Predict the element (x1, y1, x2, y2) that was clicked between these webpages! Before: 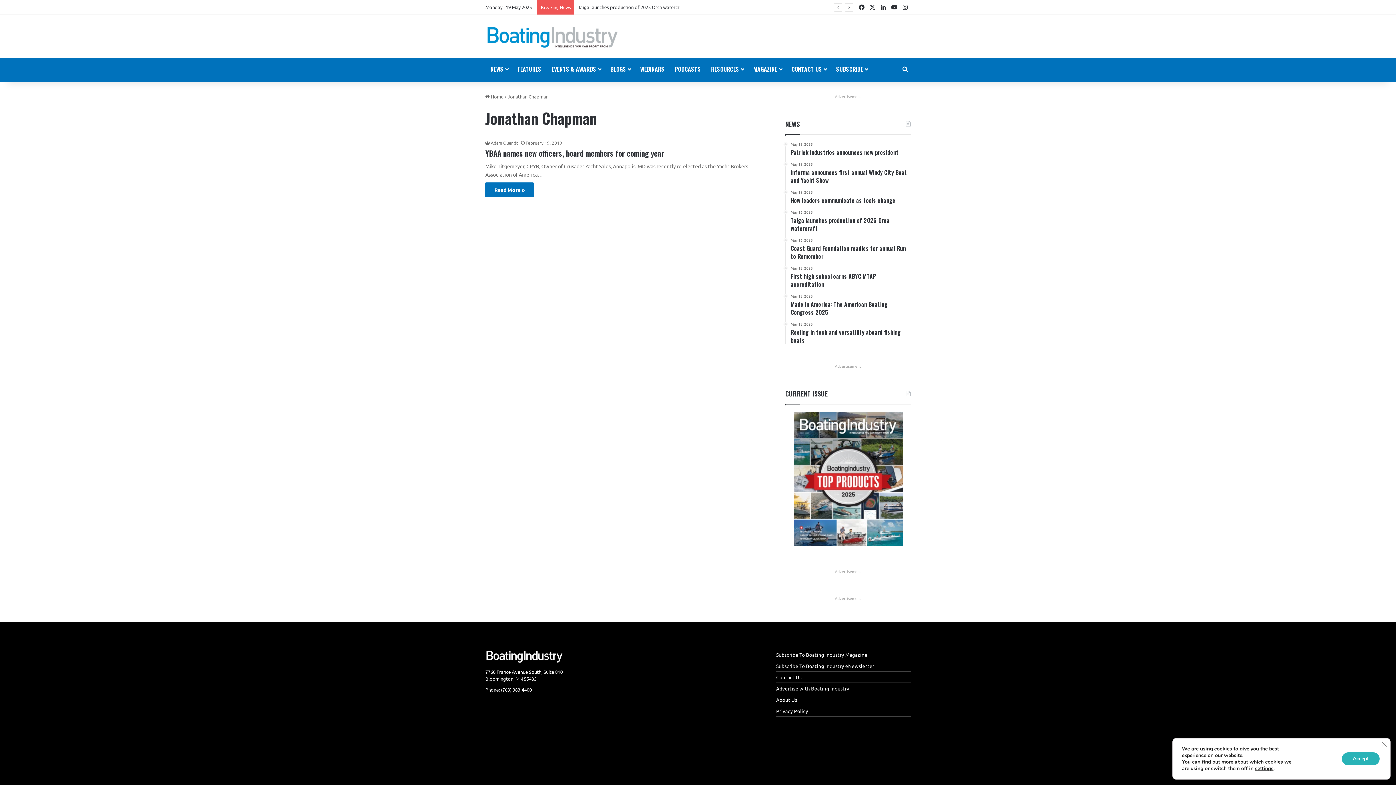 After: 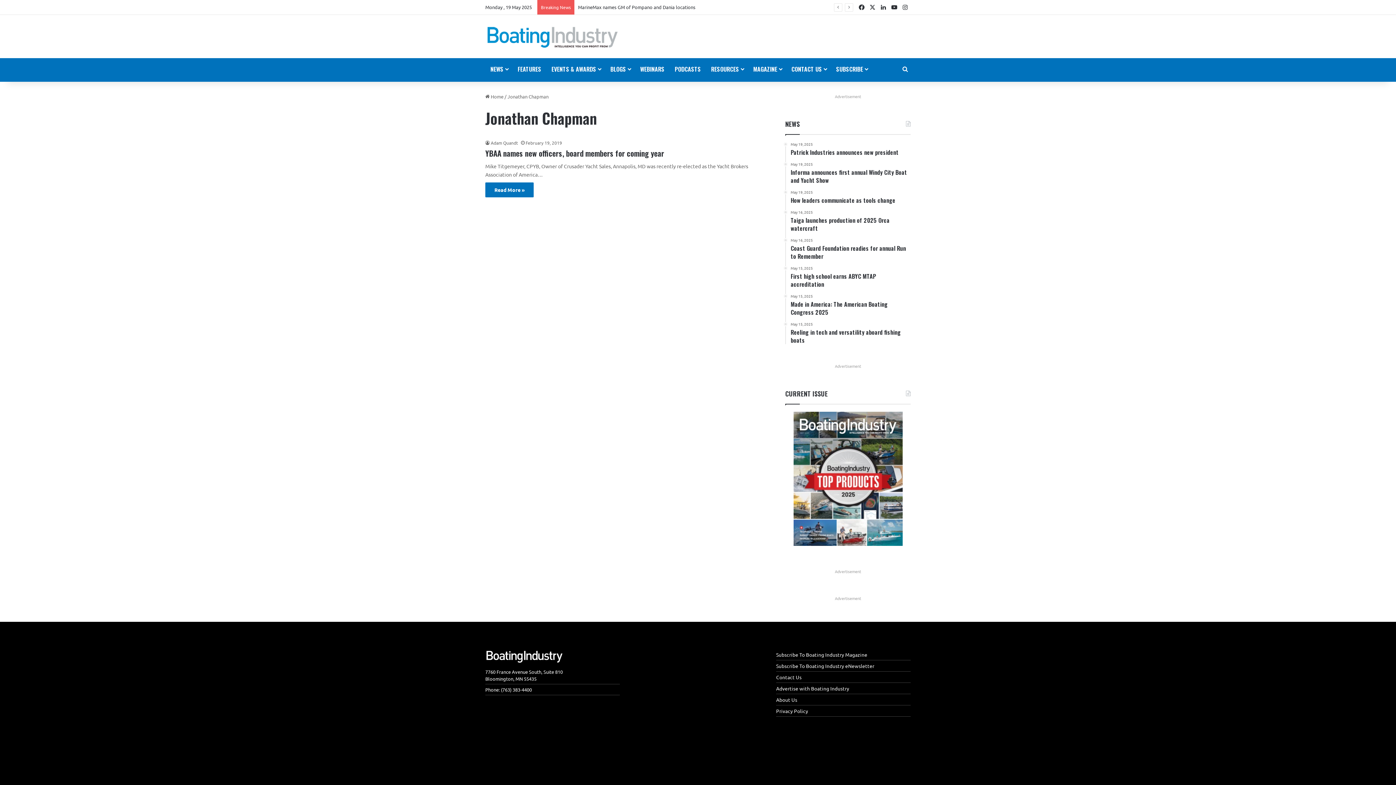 Action: bbox: (1342, 752, 1380, 765) label: Accept